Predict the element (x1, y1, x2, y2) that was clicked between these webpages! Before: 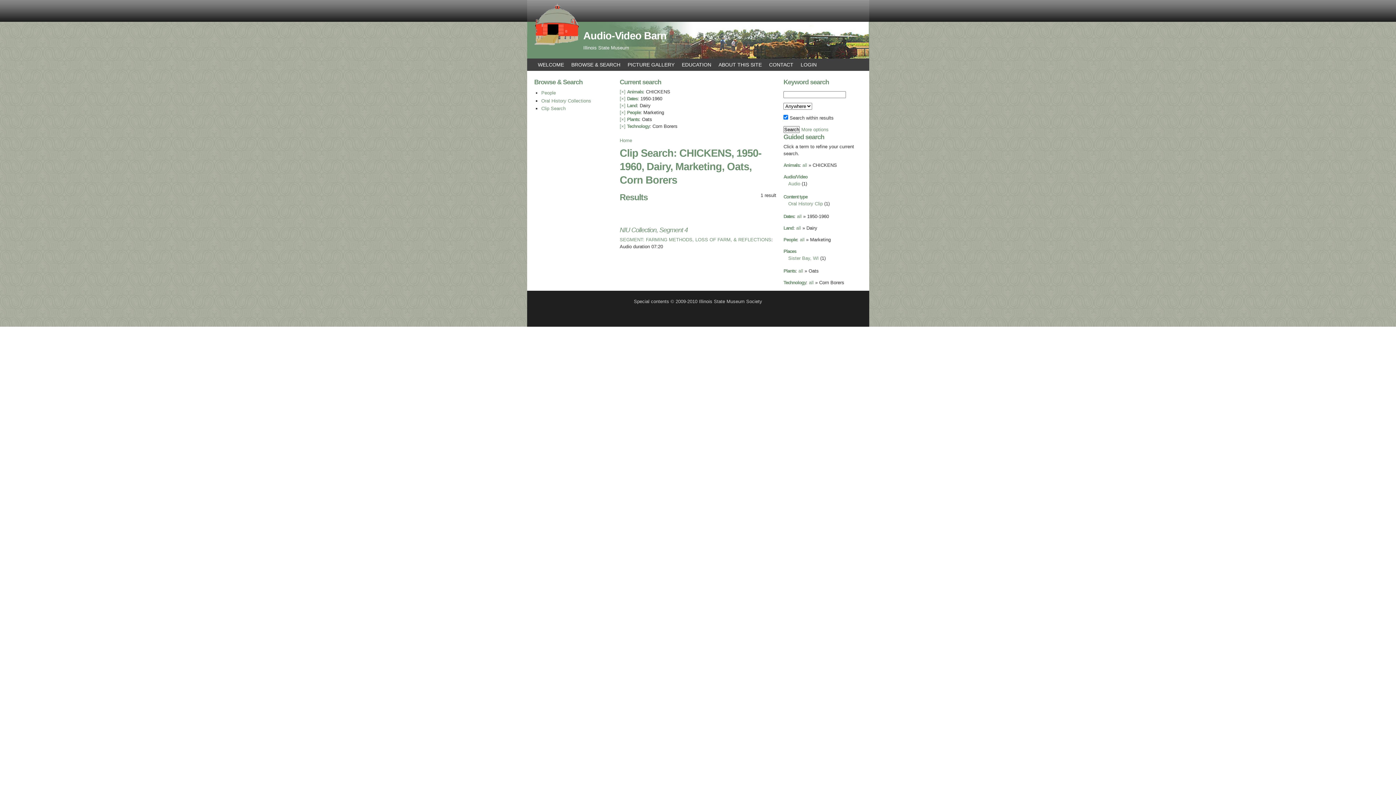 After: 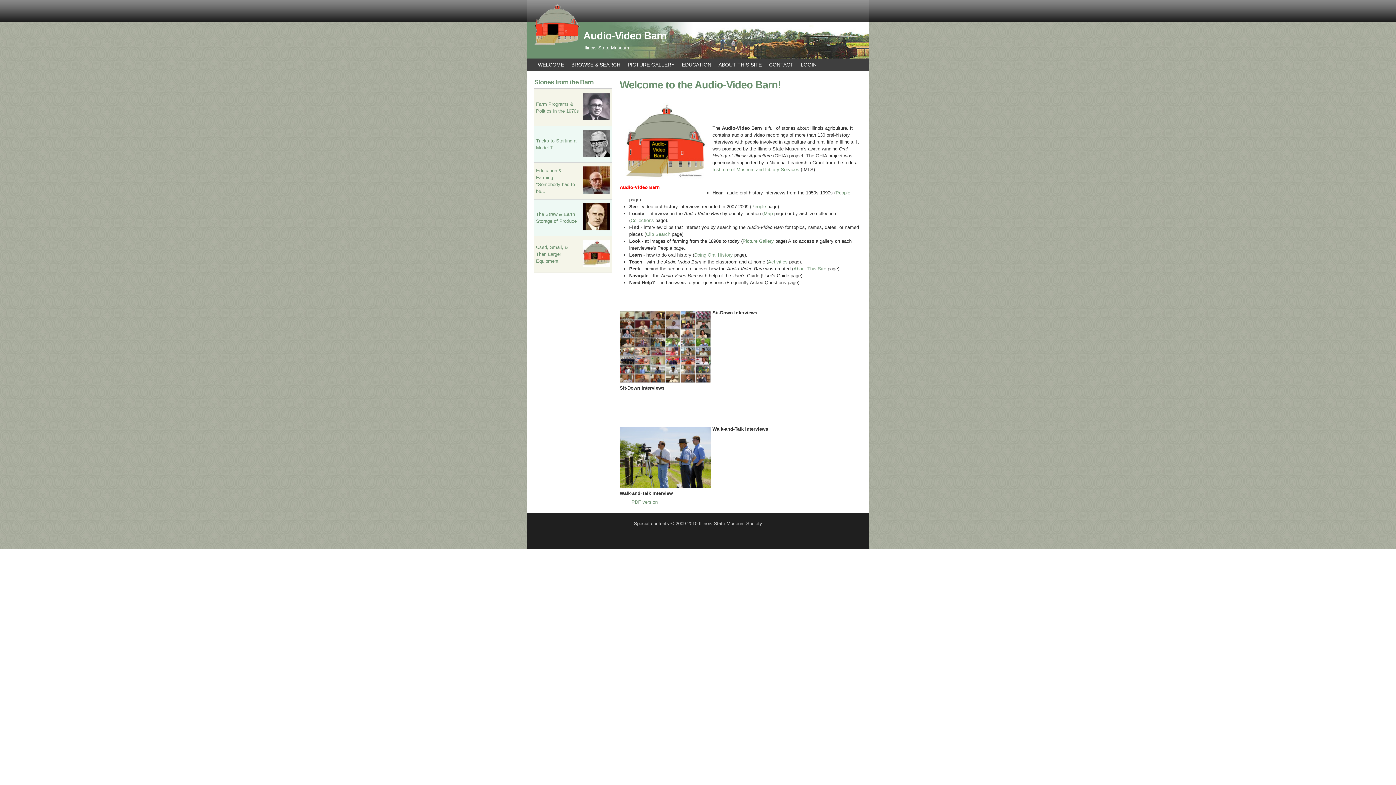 Action: bbox: (534, 58, 567, 70) label: WELCOME